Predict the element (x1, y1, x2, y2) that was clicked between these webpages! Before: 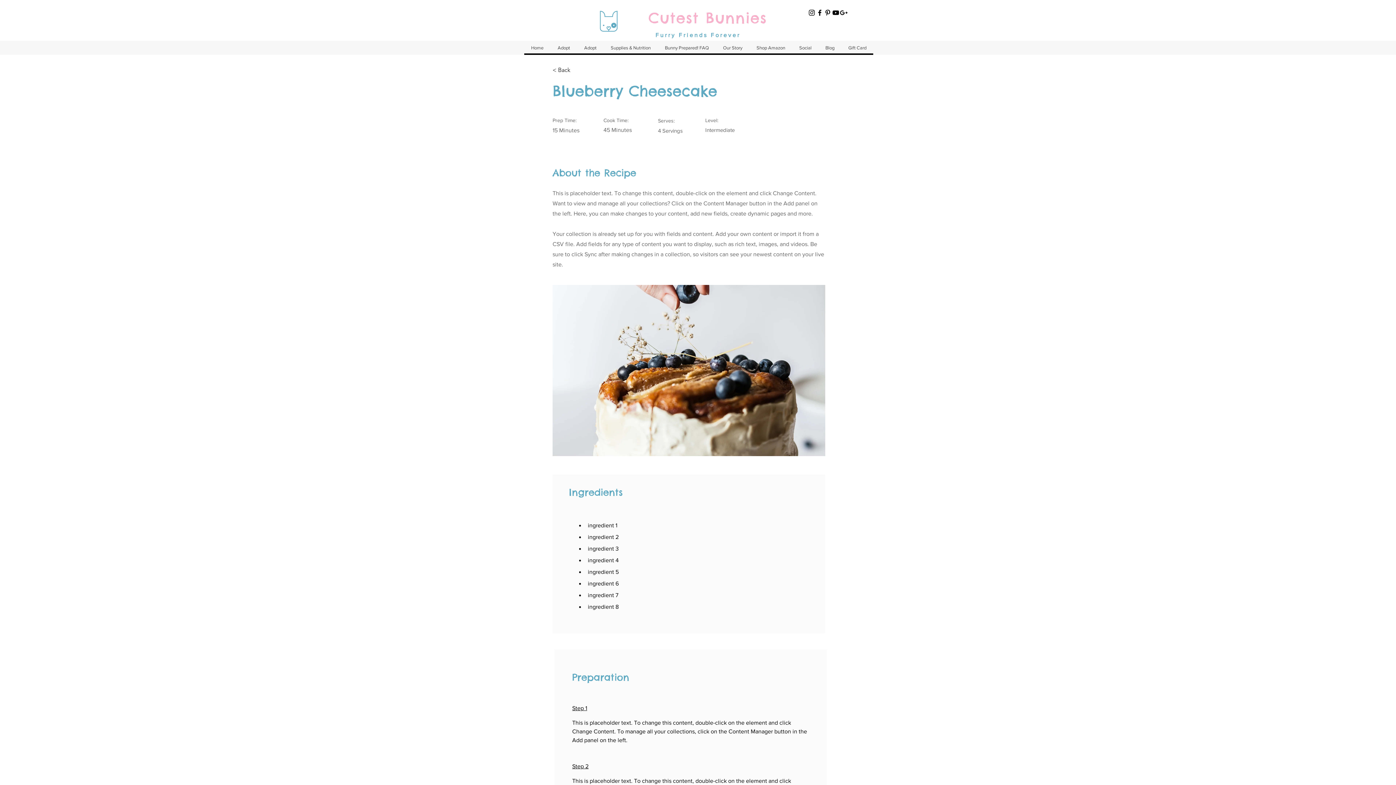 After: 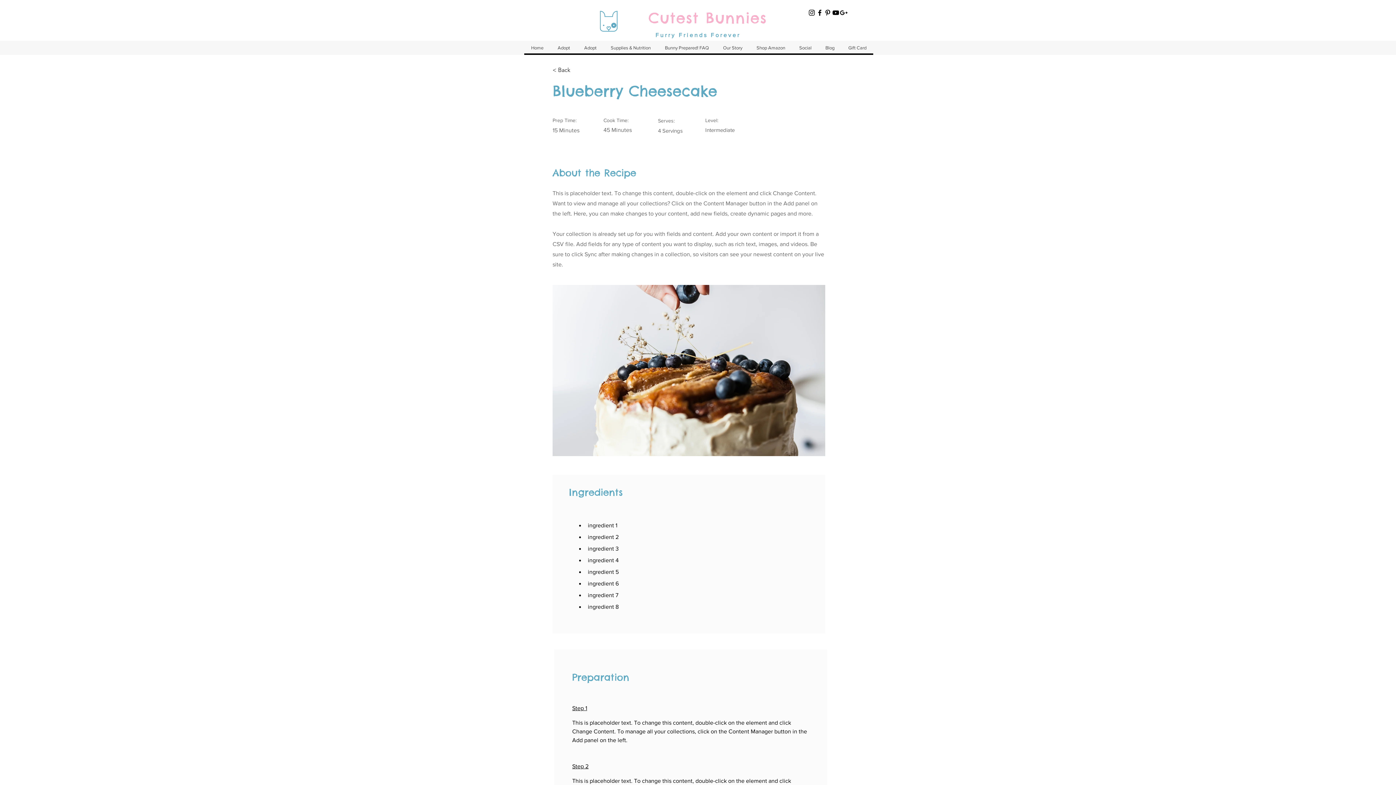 Action: label: Black Google+ Icon bbox: (840, 8, 848, 16)